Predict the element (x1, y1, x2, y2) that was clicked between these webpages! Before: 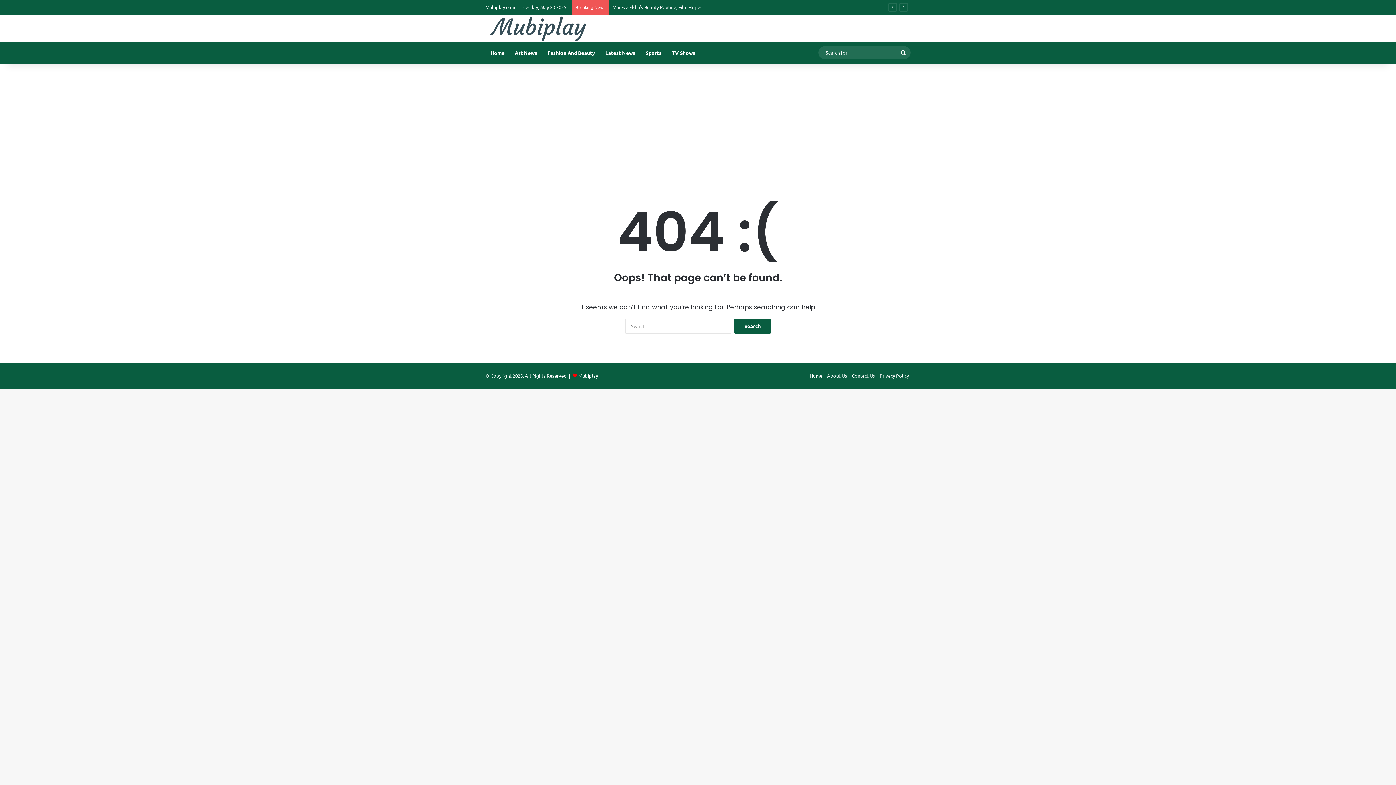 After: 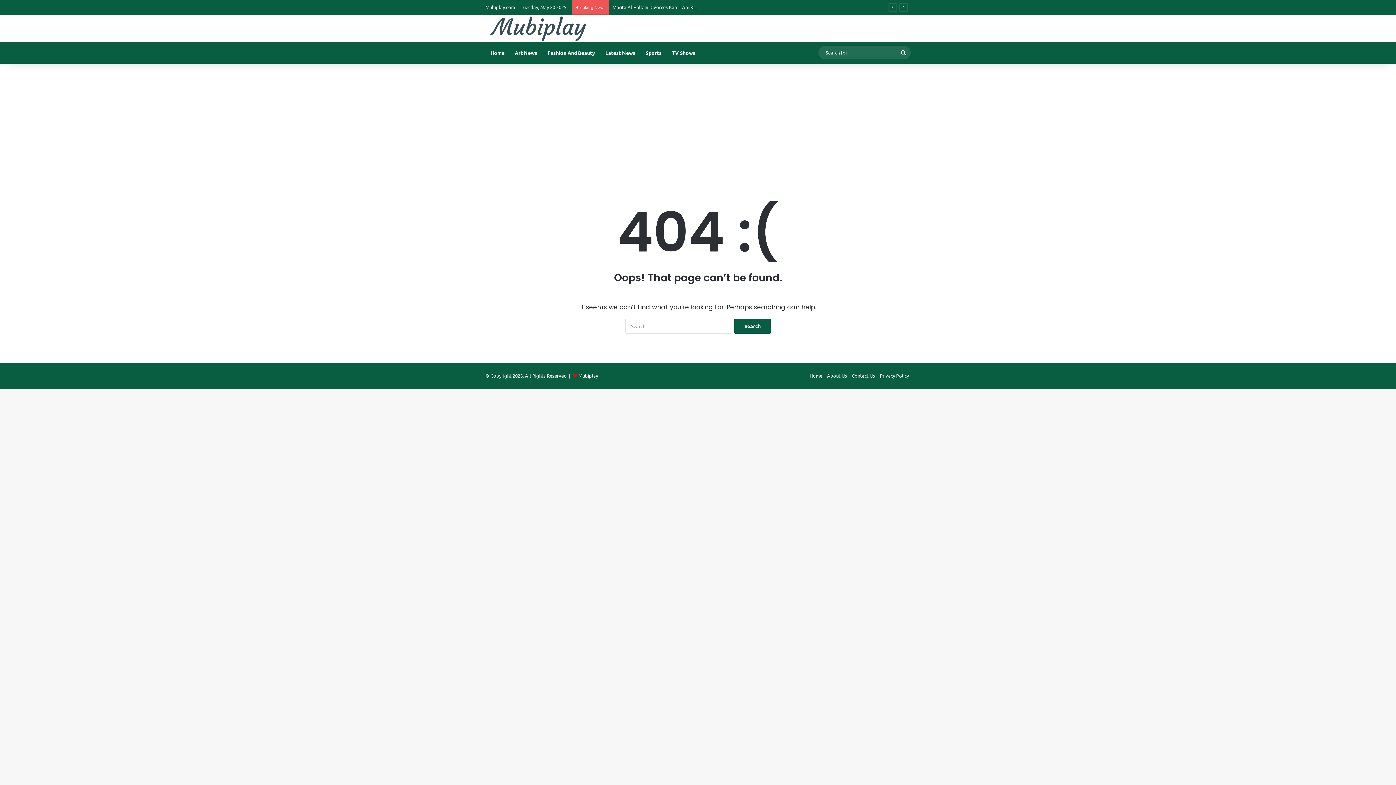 Action: label: Mubiplay bbox: (578, 372, 598, 378)